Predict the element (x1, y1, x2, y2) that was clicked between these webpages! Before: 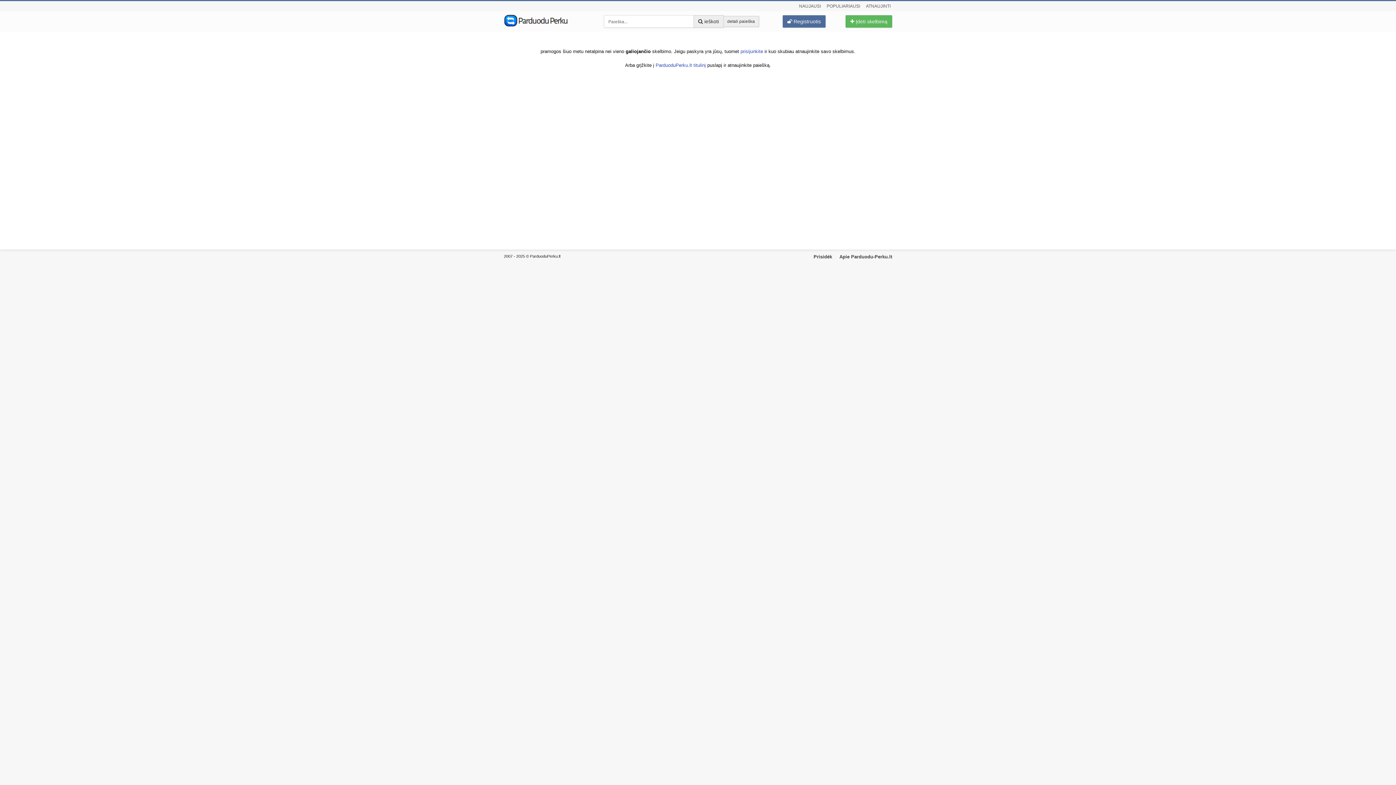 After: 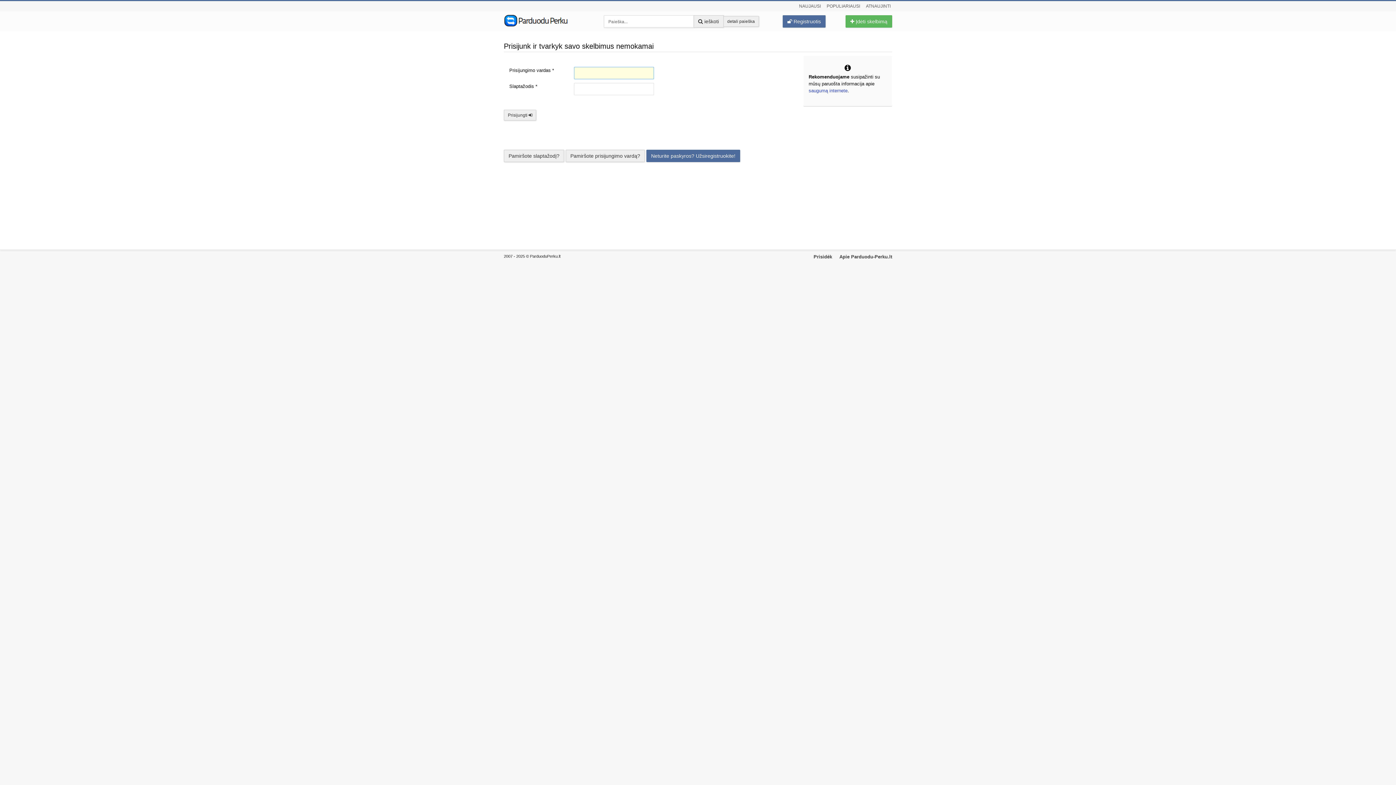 Action: bbox: (740, 48, 763, 54) label: prisijunkite